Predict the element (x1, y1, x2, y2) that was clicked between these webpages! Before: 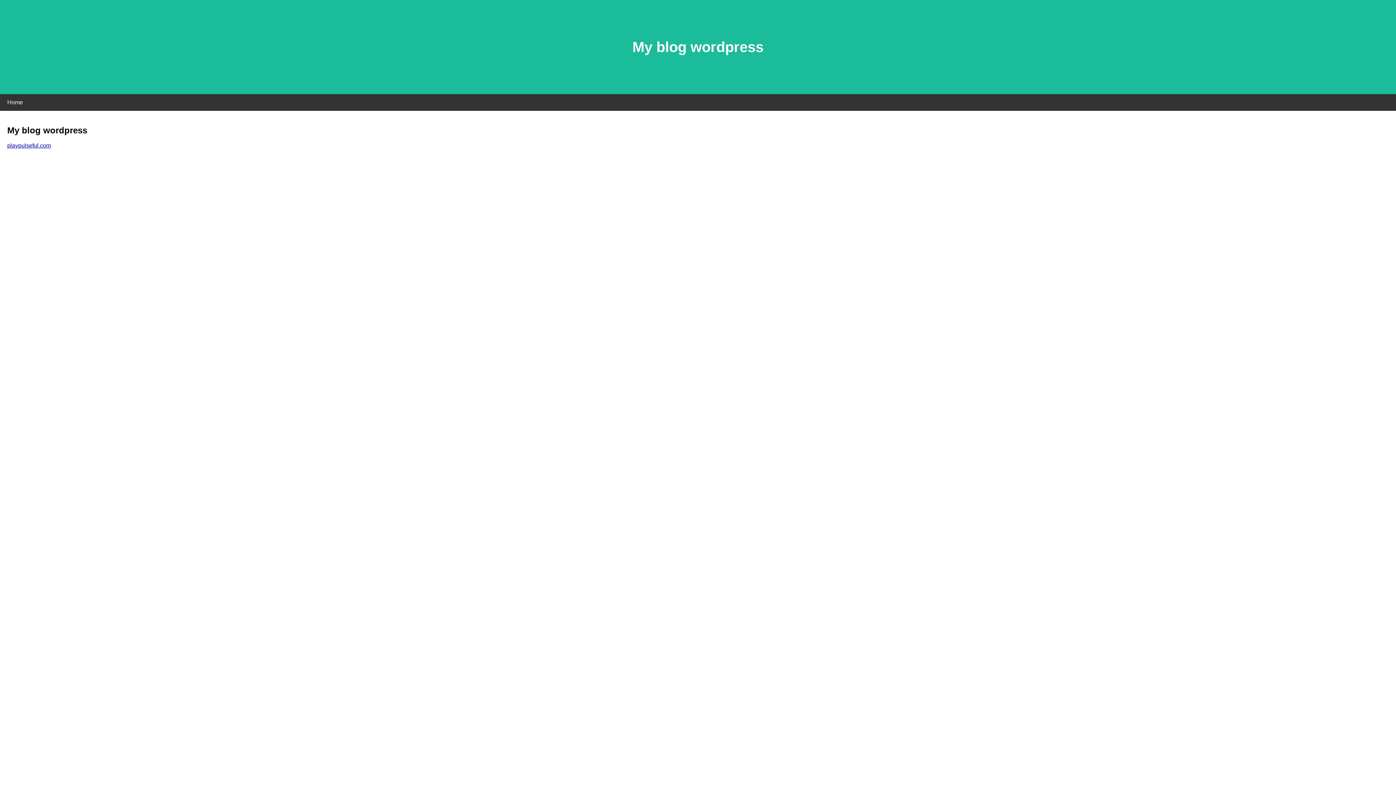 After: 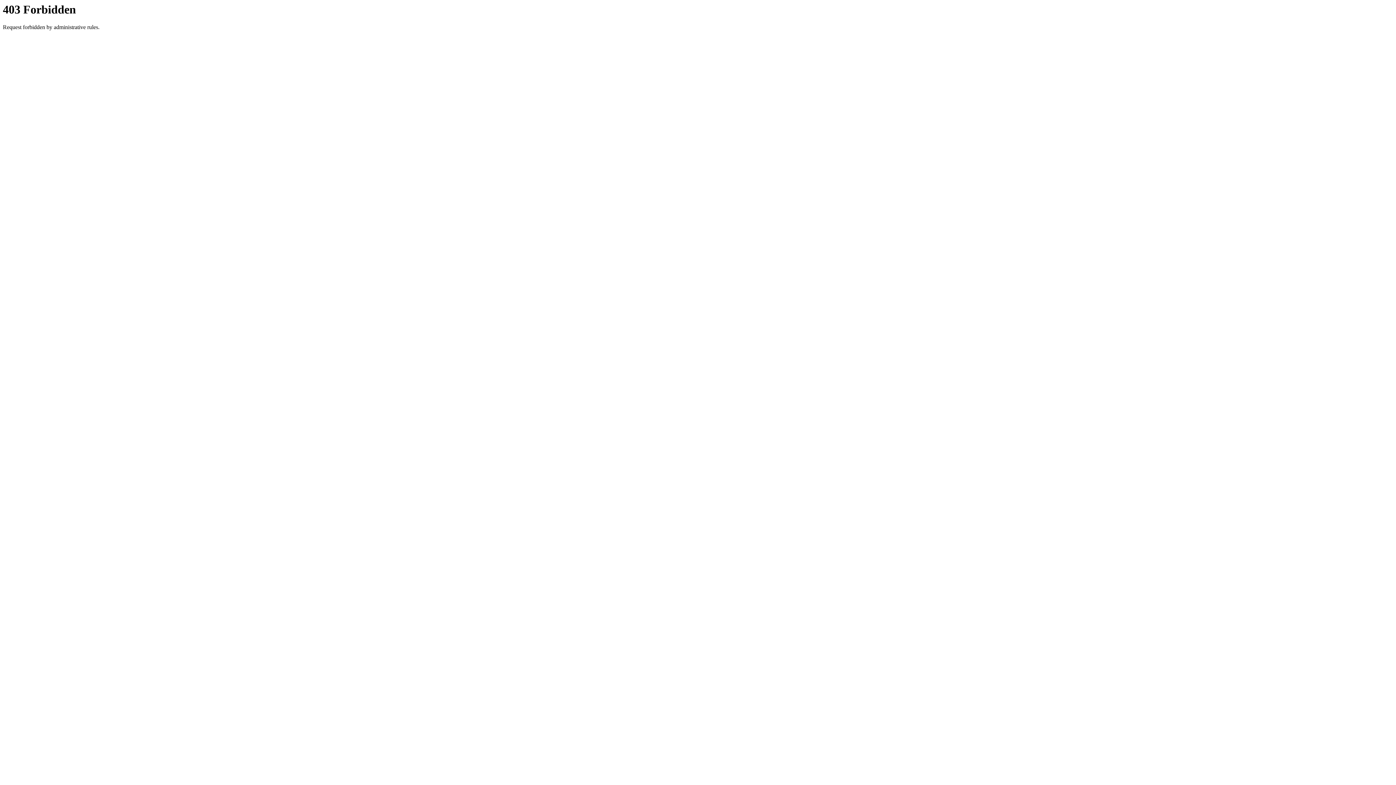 Action: label: playpulseful.com bbox: (7, 142, 50, 148)